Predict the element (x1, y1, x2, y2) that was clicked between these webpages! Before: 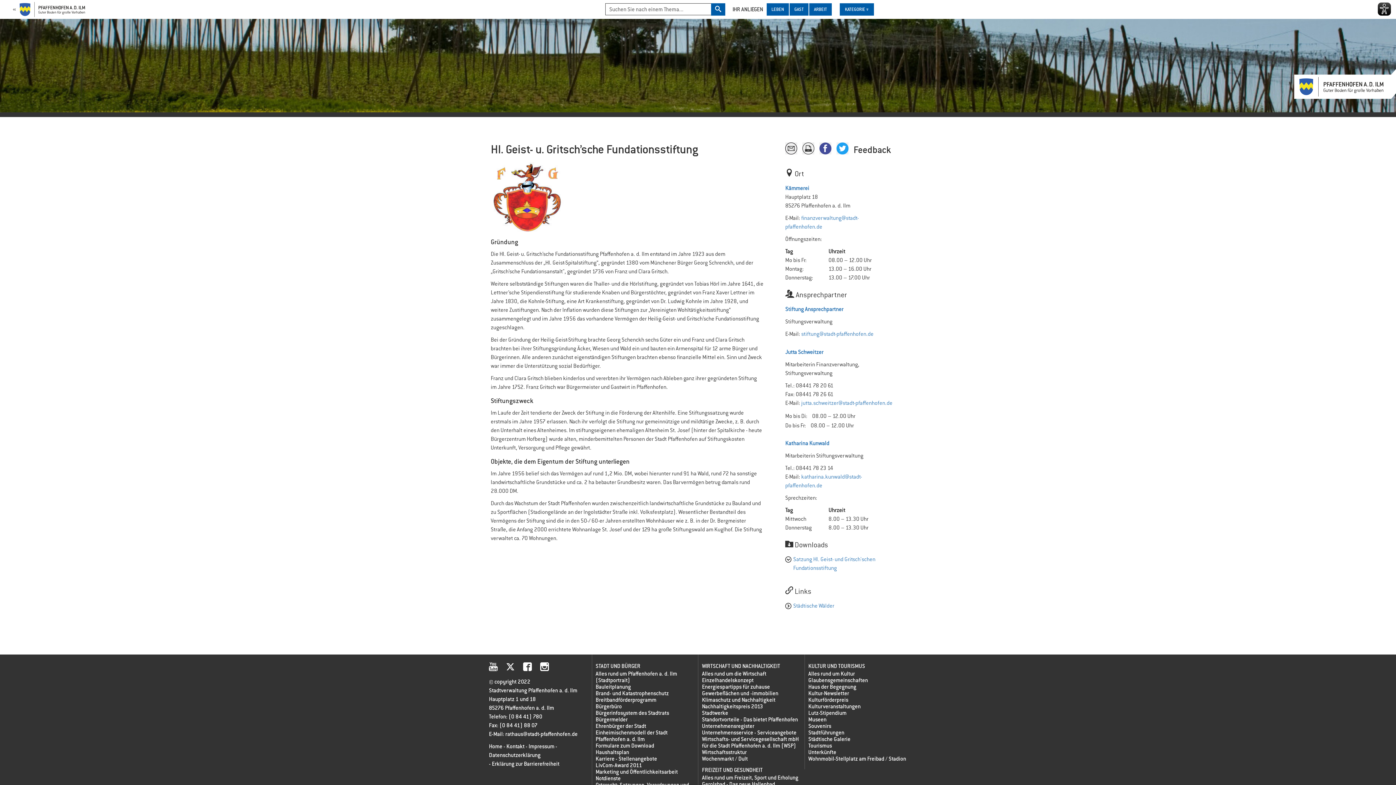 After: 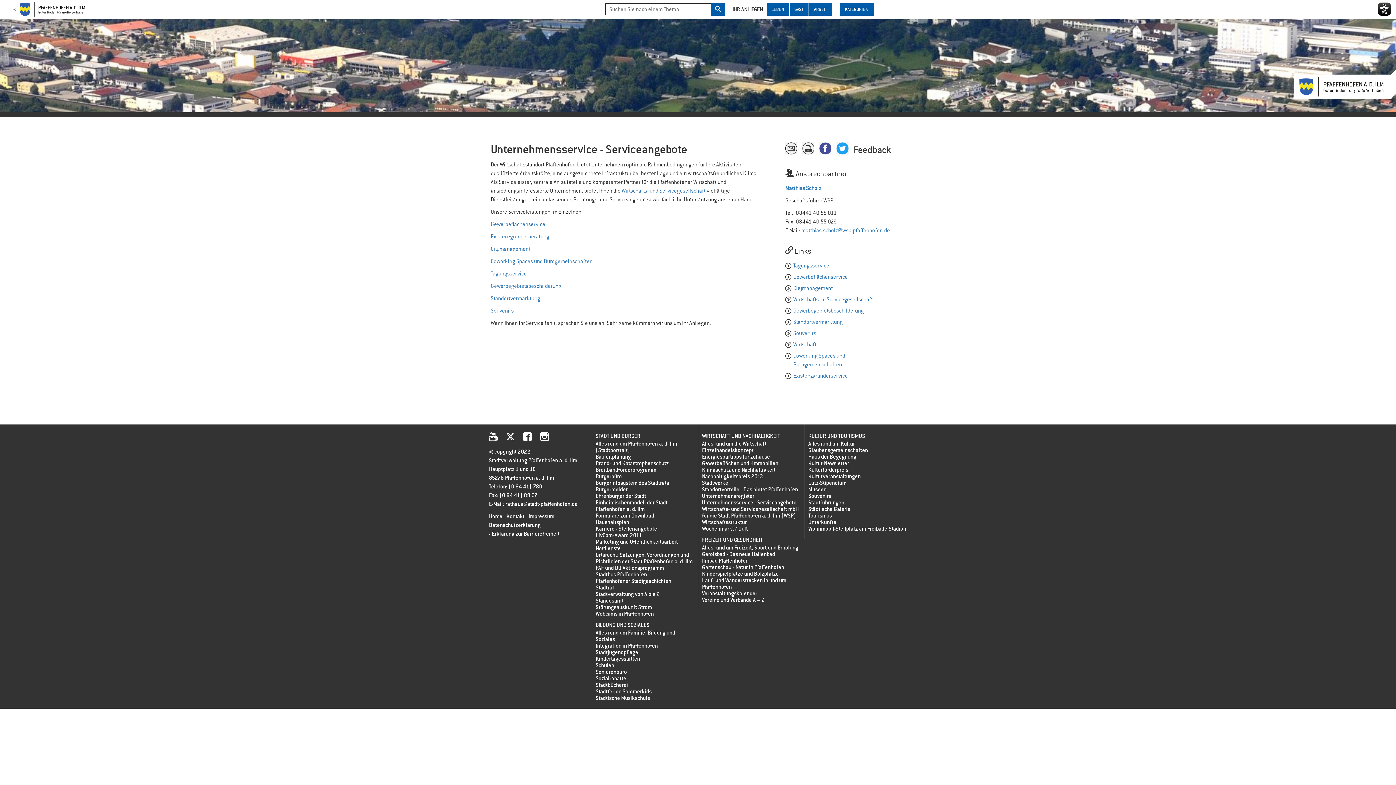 Action: label: Unternehmensservice - Serviceangebote bbox: (702, 729, 800, 736)